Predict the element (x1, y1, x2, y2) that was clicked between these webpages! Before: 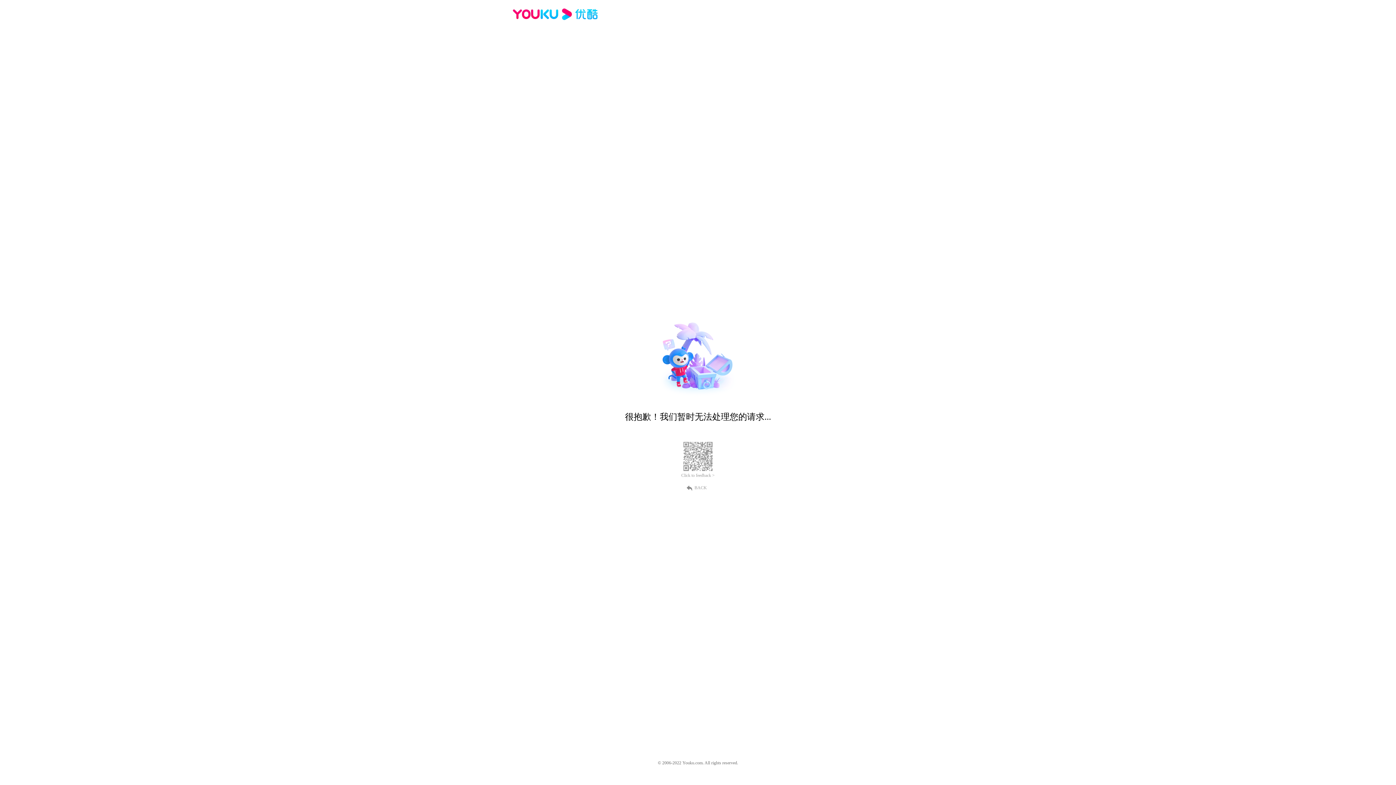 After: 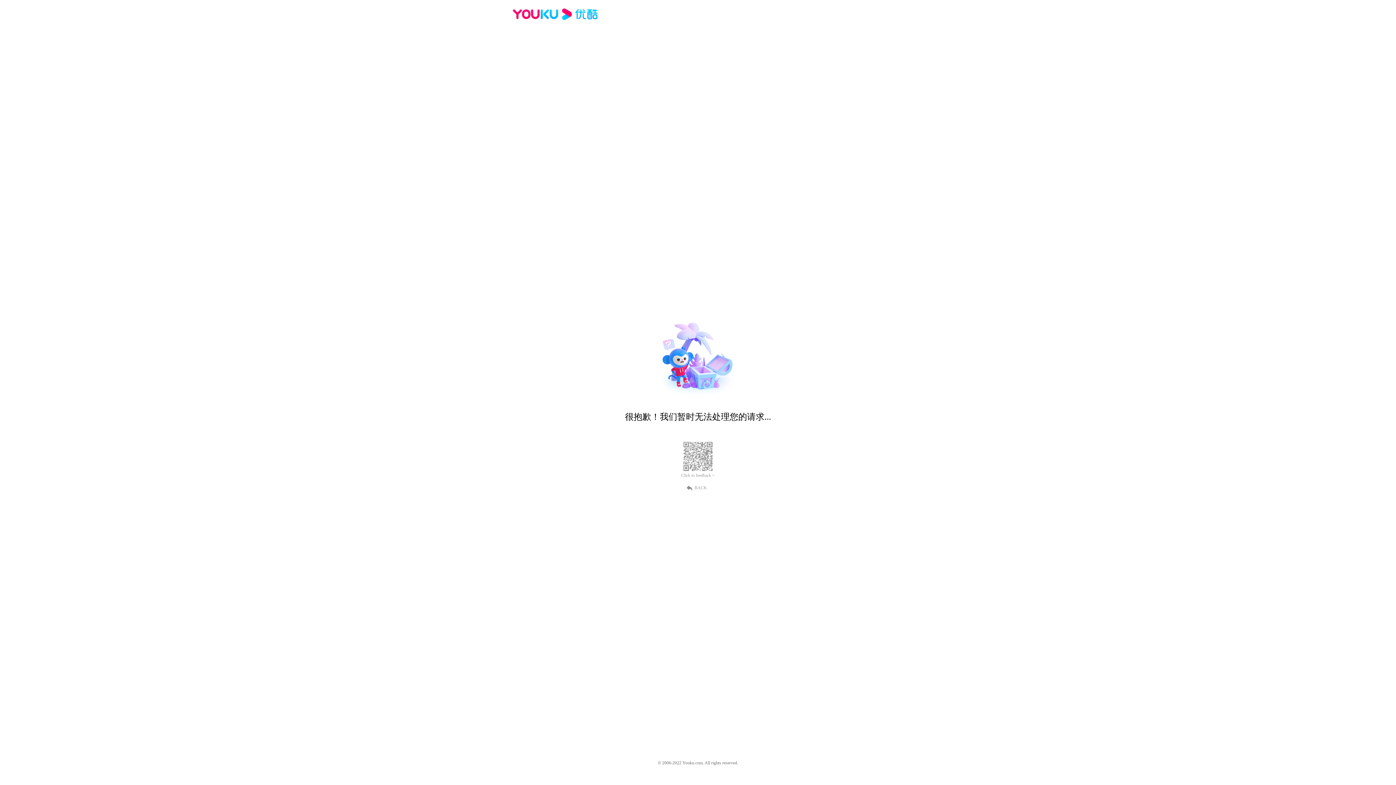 Action: label: Click to feedback > bbox: (681, 473, 714, 478)